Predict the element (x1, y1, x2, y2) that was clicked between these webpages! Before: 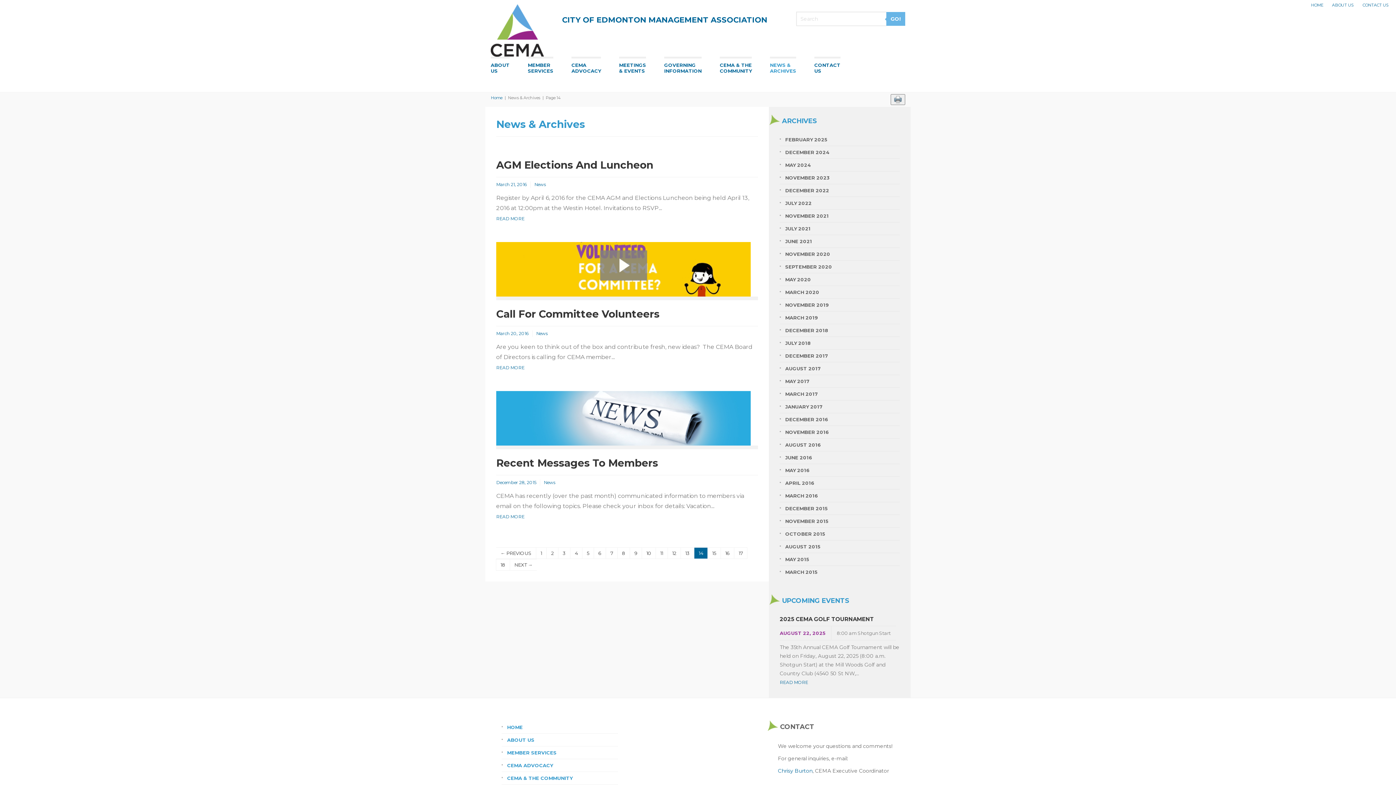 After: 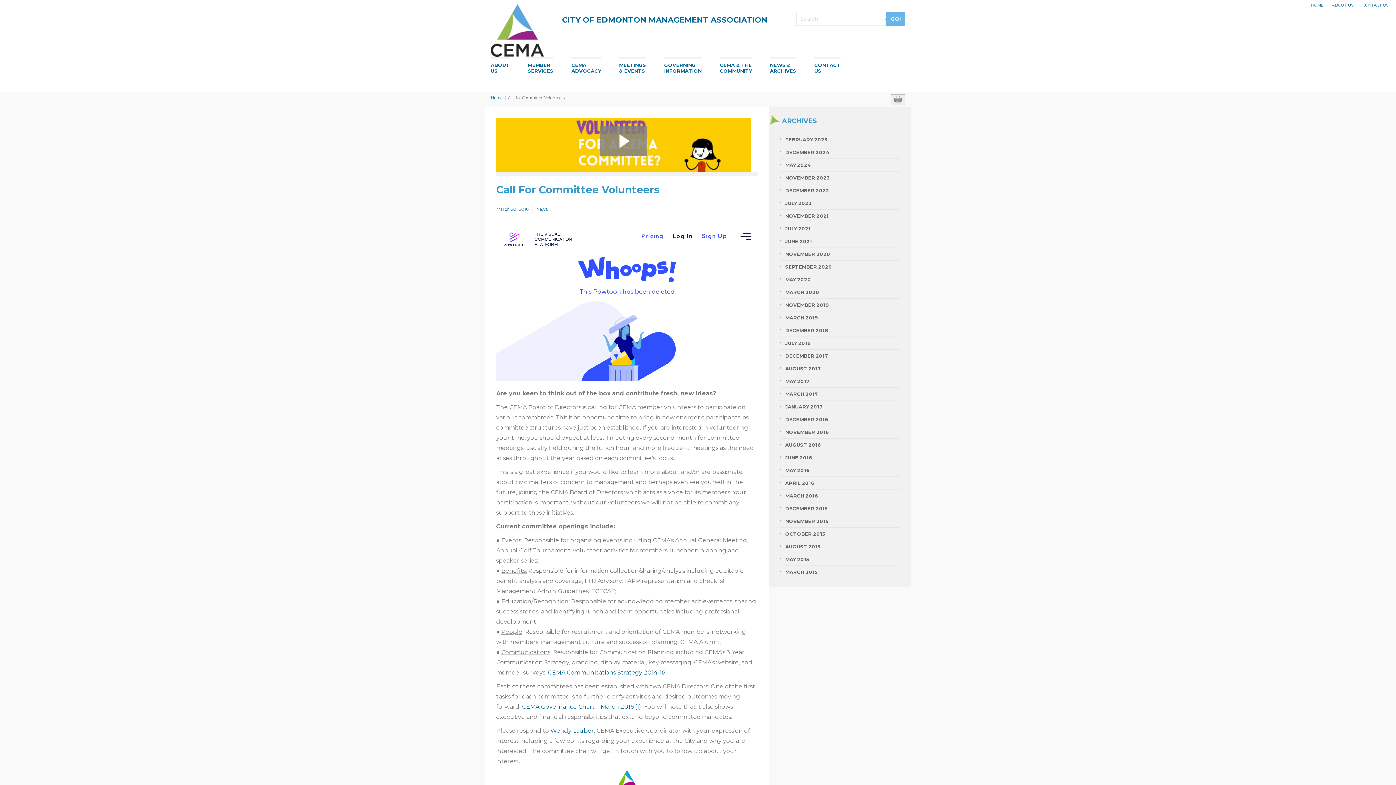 Action: label: READ MORE bbox: (496, 365, 524, 370)